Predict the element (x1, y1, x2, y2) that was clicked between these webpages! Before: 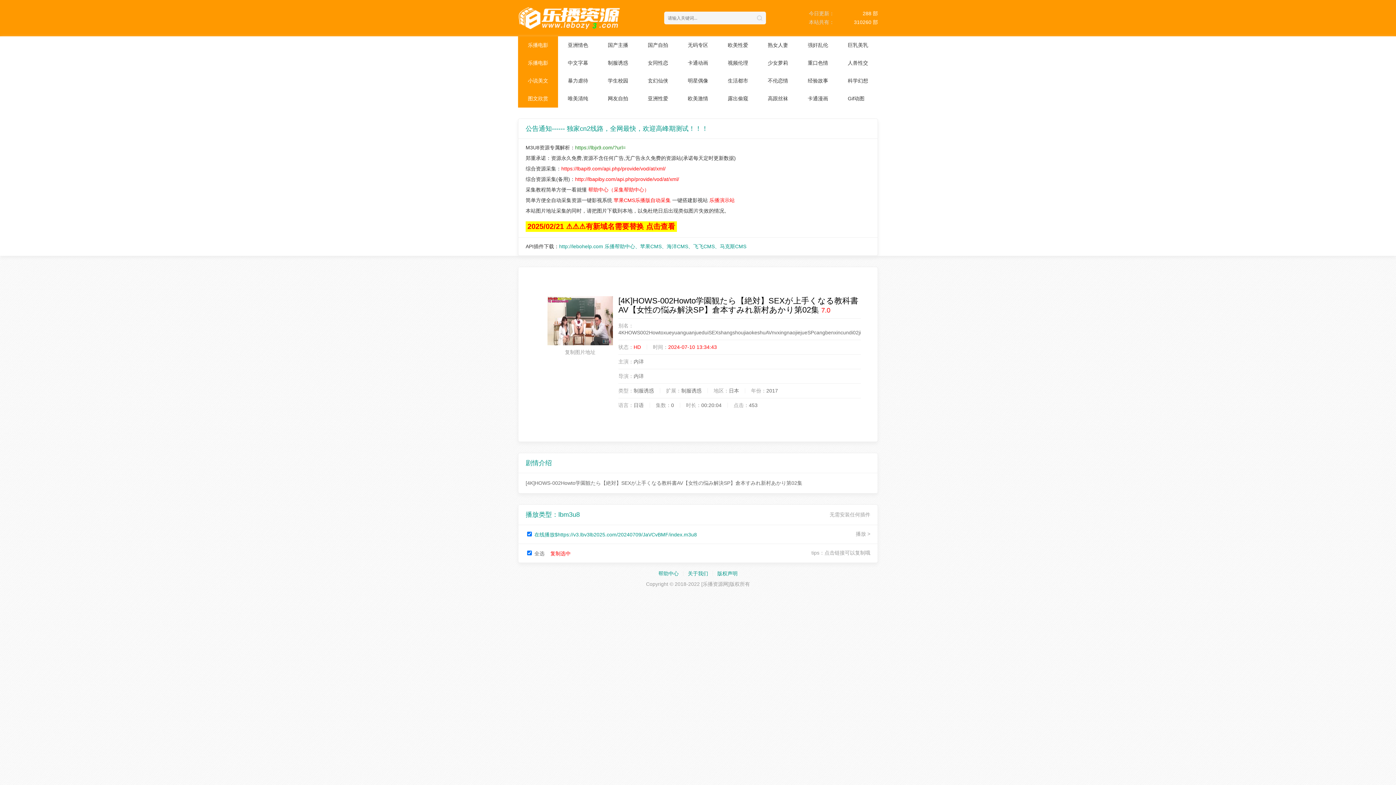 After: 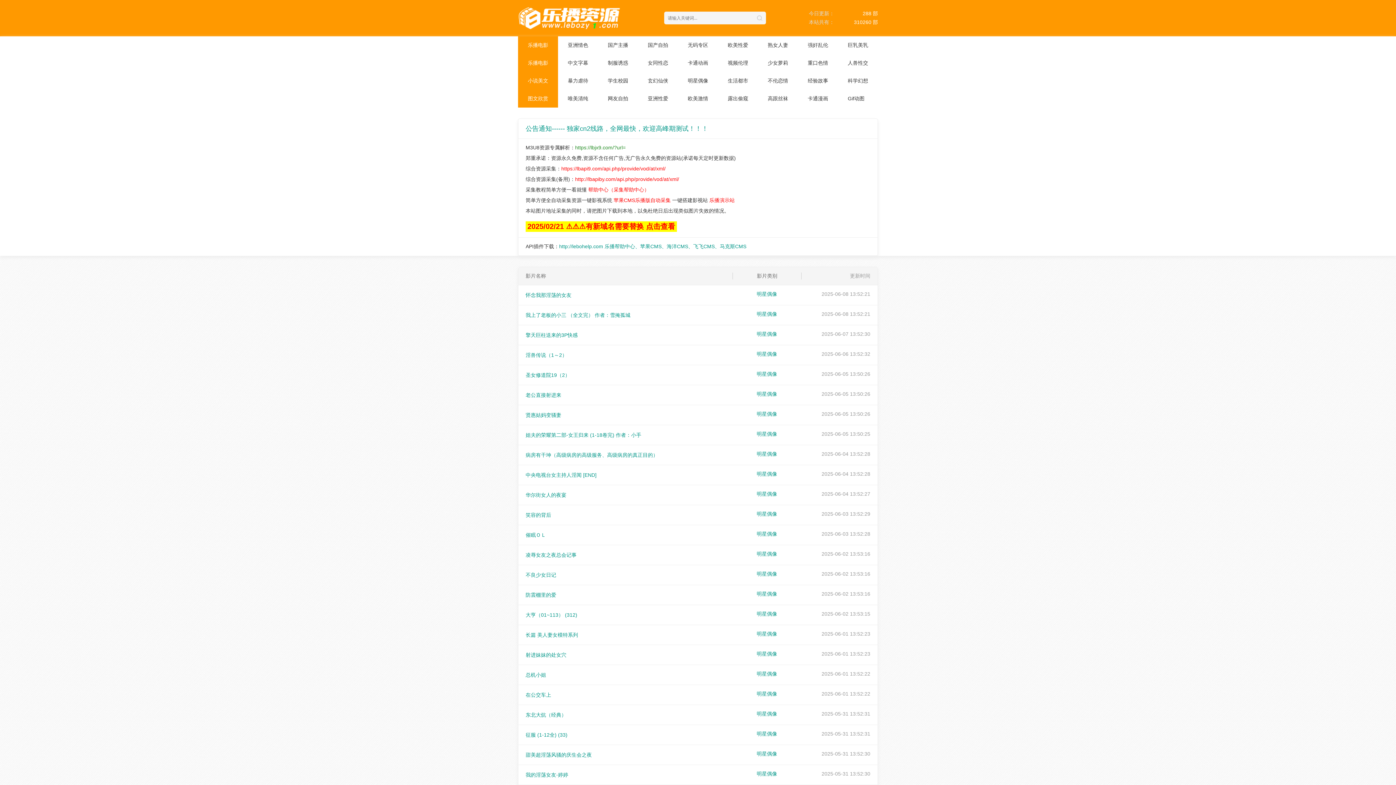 Action: label: 明星偶像 bbox: (678, 72, 718, 89)